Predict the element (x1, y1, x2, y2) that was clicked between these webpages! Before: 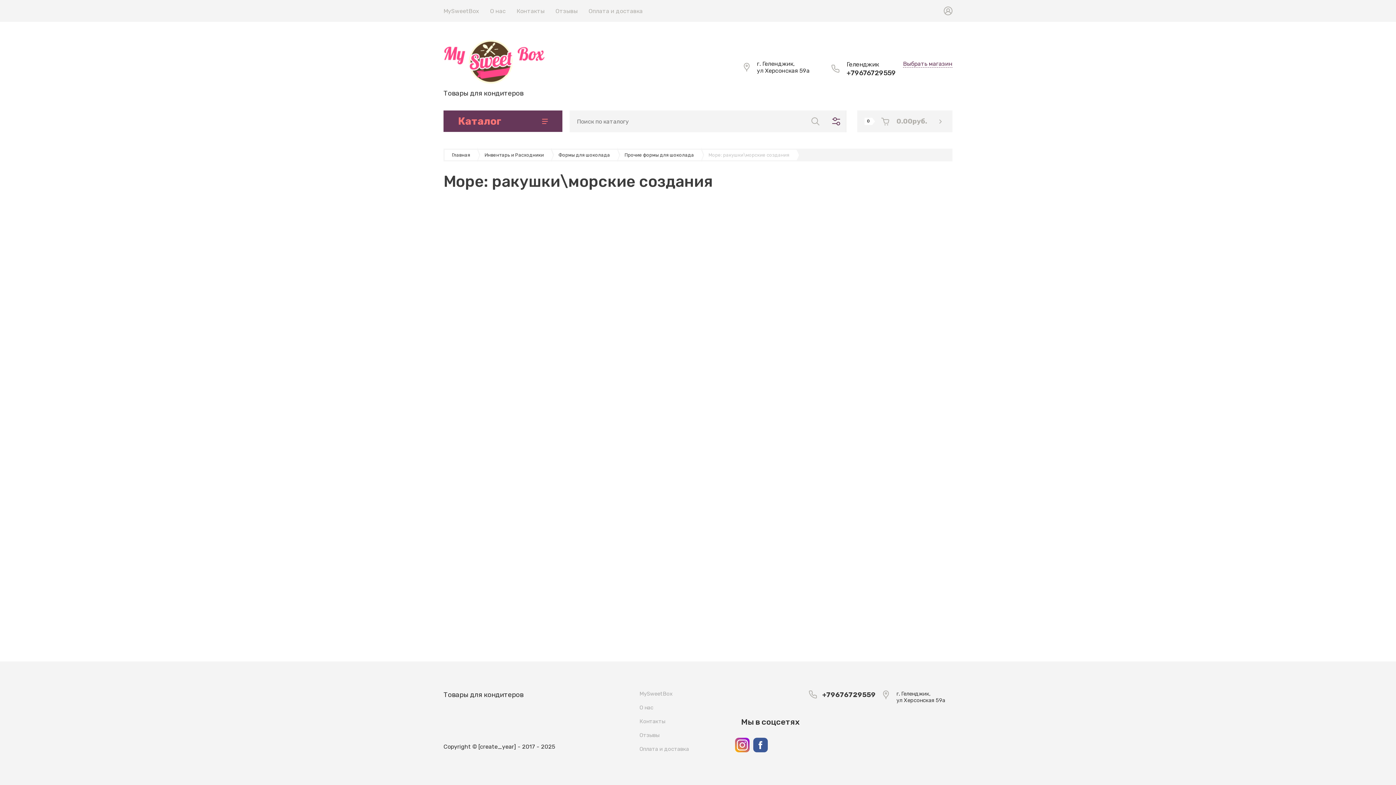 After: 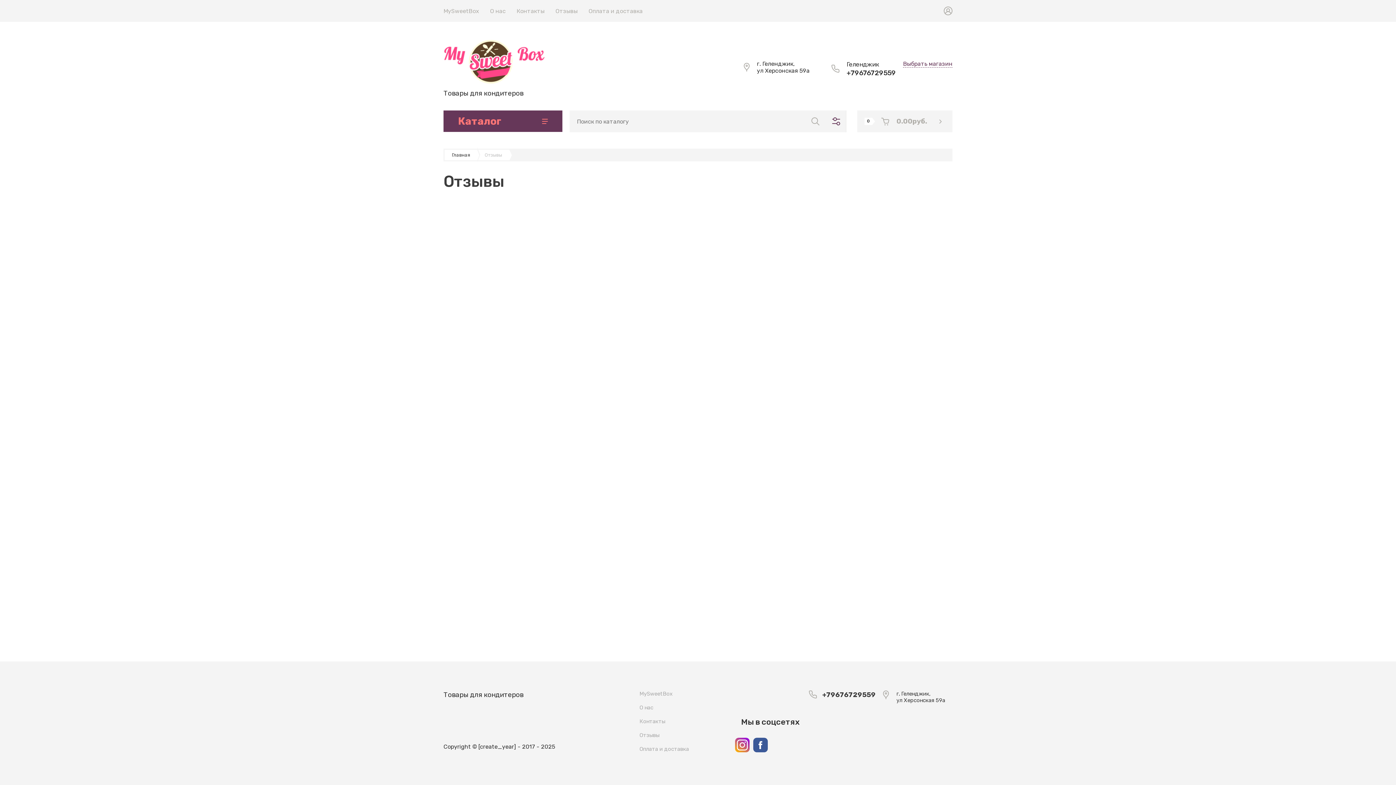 Action: label: Отзывы bbox: (639, 728, 659, 742)